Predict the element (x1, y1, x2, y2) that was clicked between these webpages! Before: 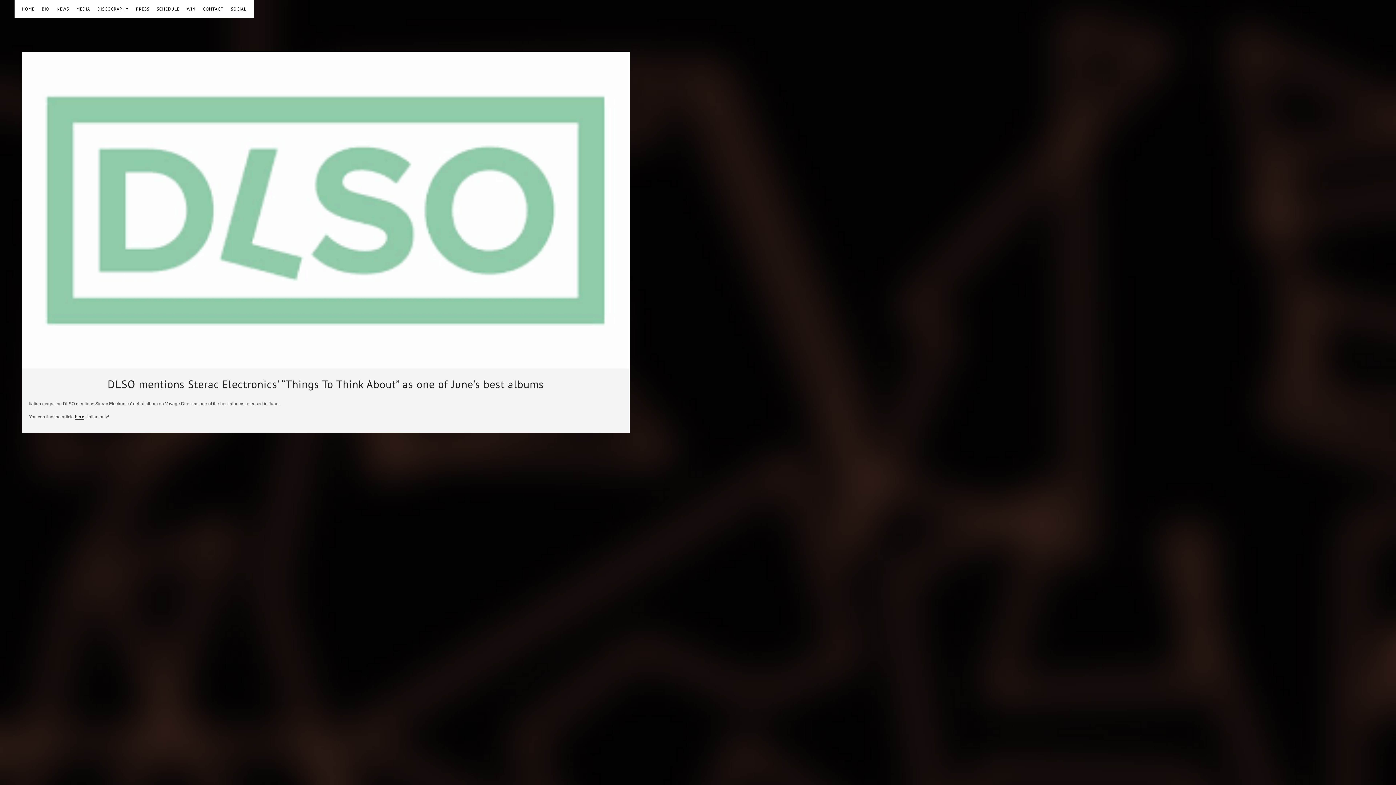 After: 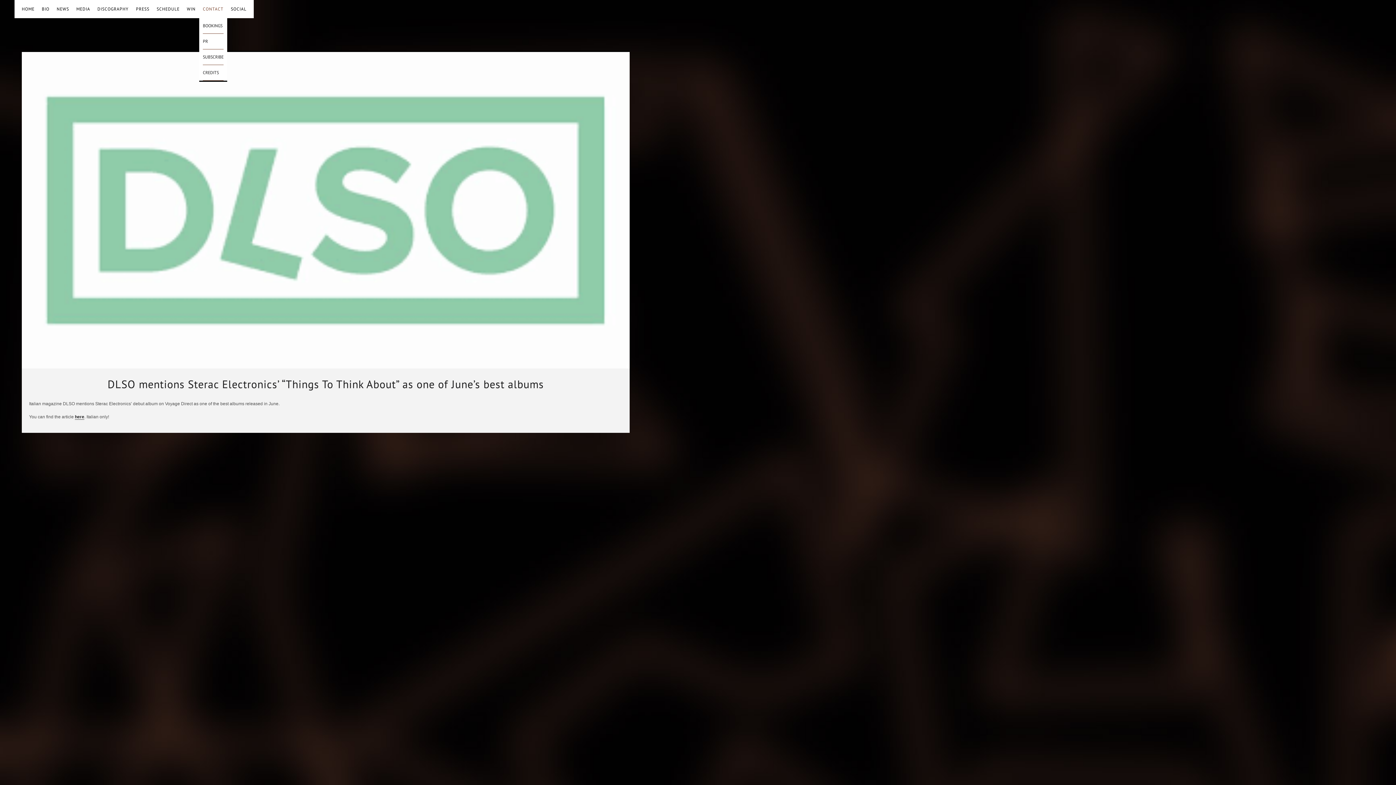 Action: label: CONTACT bbox: (199, 6, 227, 11)